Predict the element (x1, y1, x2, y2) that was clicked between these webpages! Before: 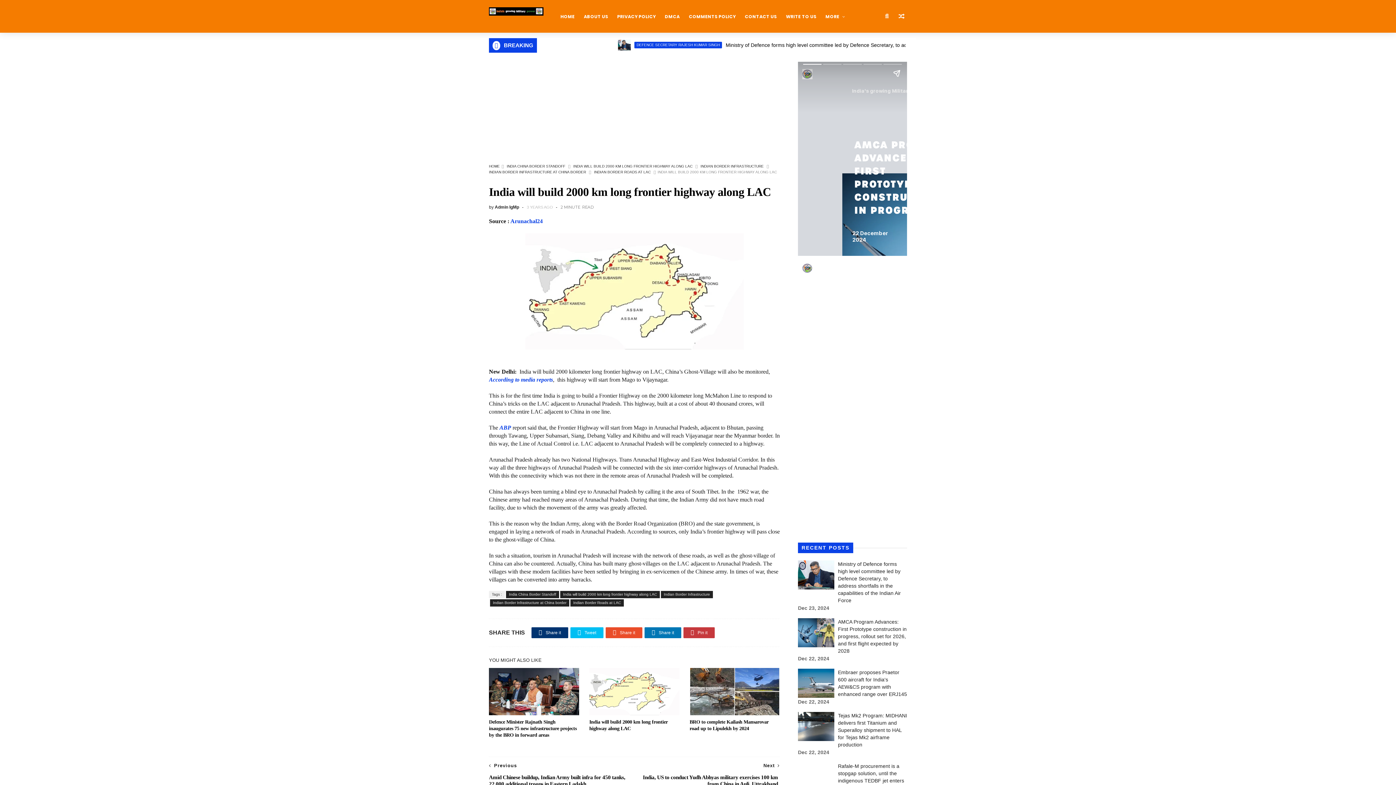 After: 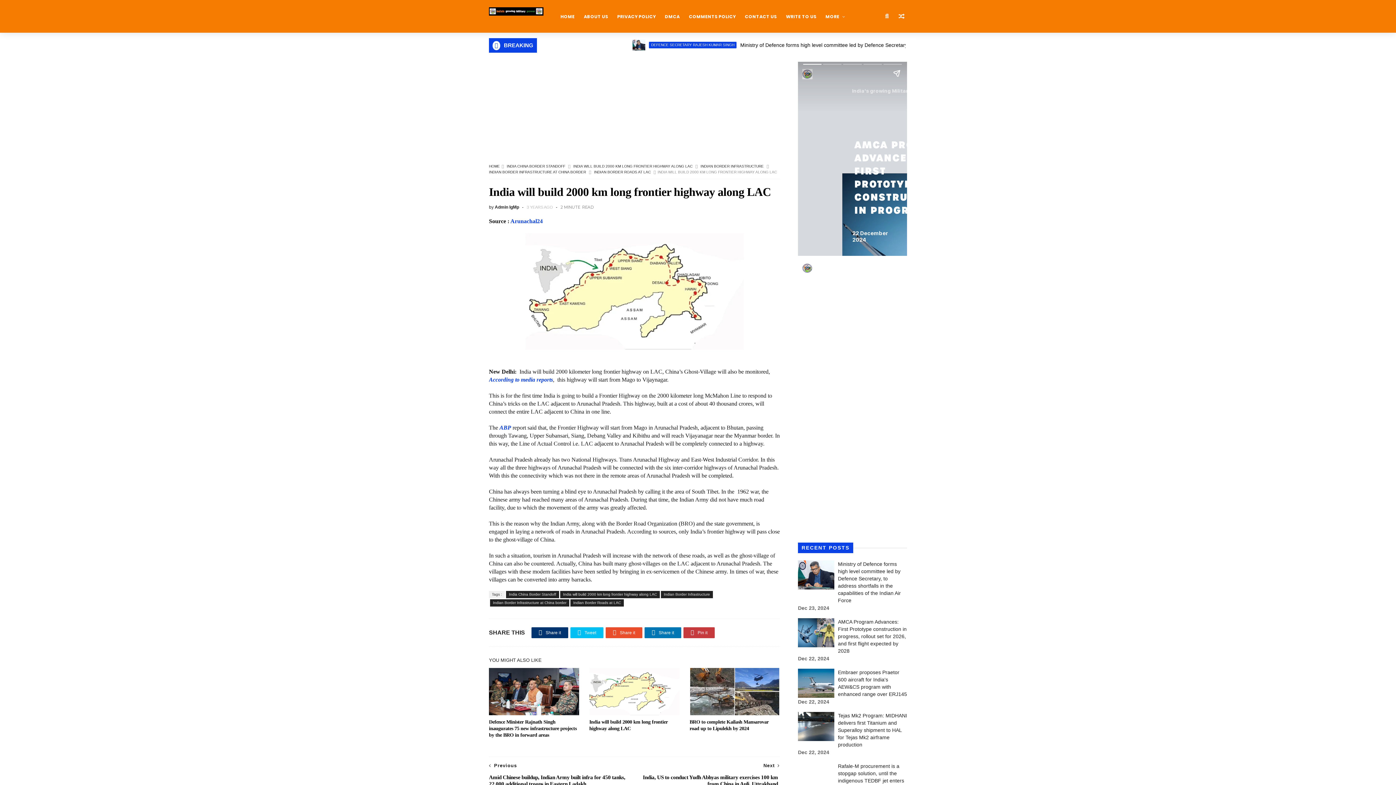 Action: label: 3 YEARS AGO bbox: (526, 204, 559, 209)